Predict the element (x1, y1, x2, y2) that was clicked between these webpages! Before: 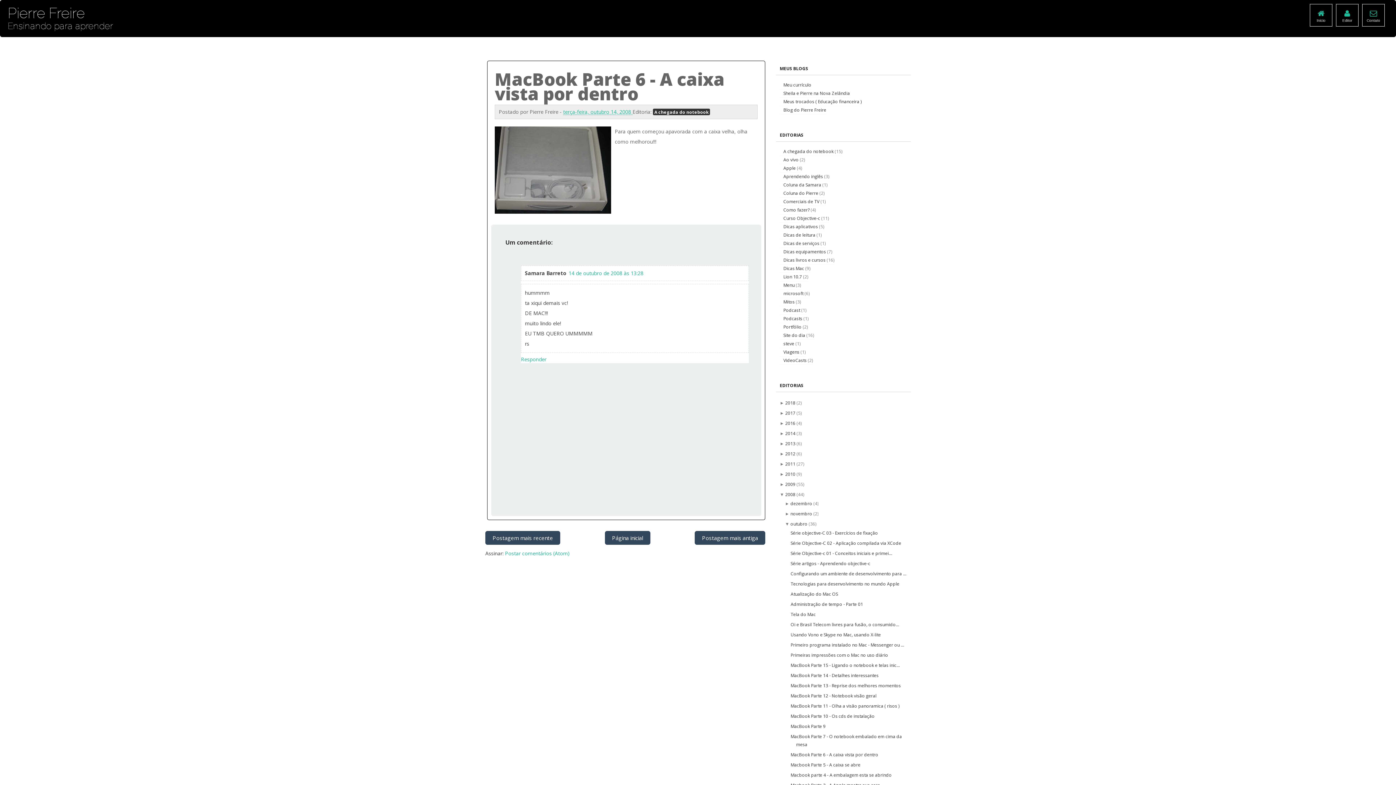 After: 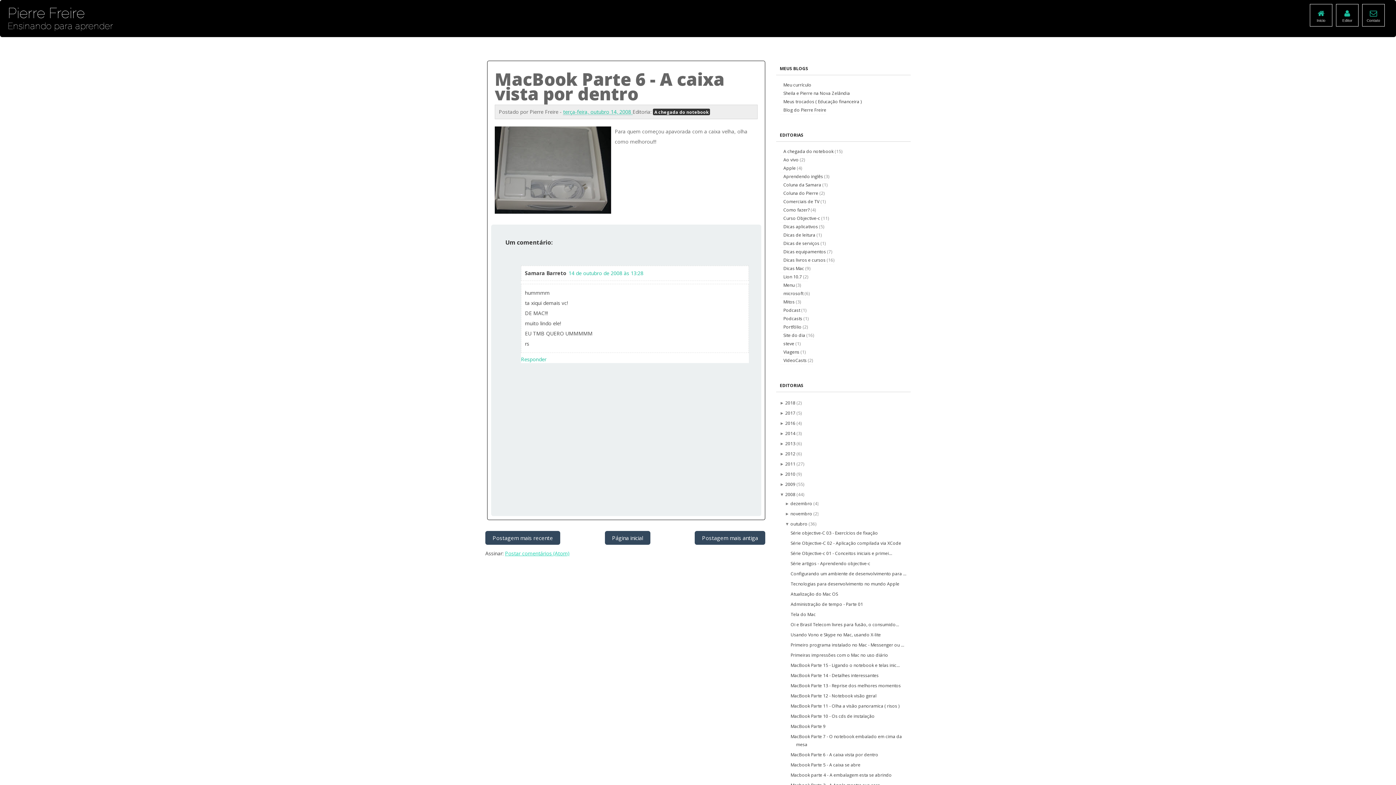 Action: bbox: (505, 550, 569, 557) label: Postar comentários (Atom)